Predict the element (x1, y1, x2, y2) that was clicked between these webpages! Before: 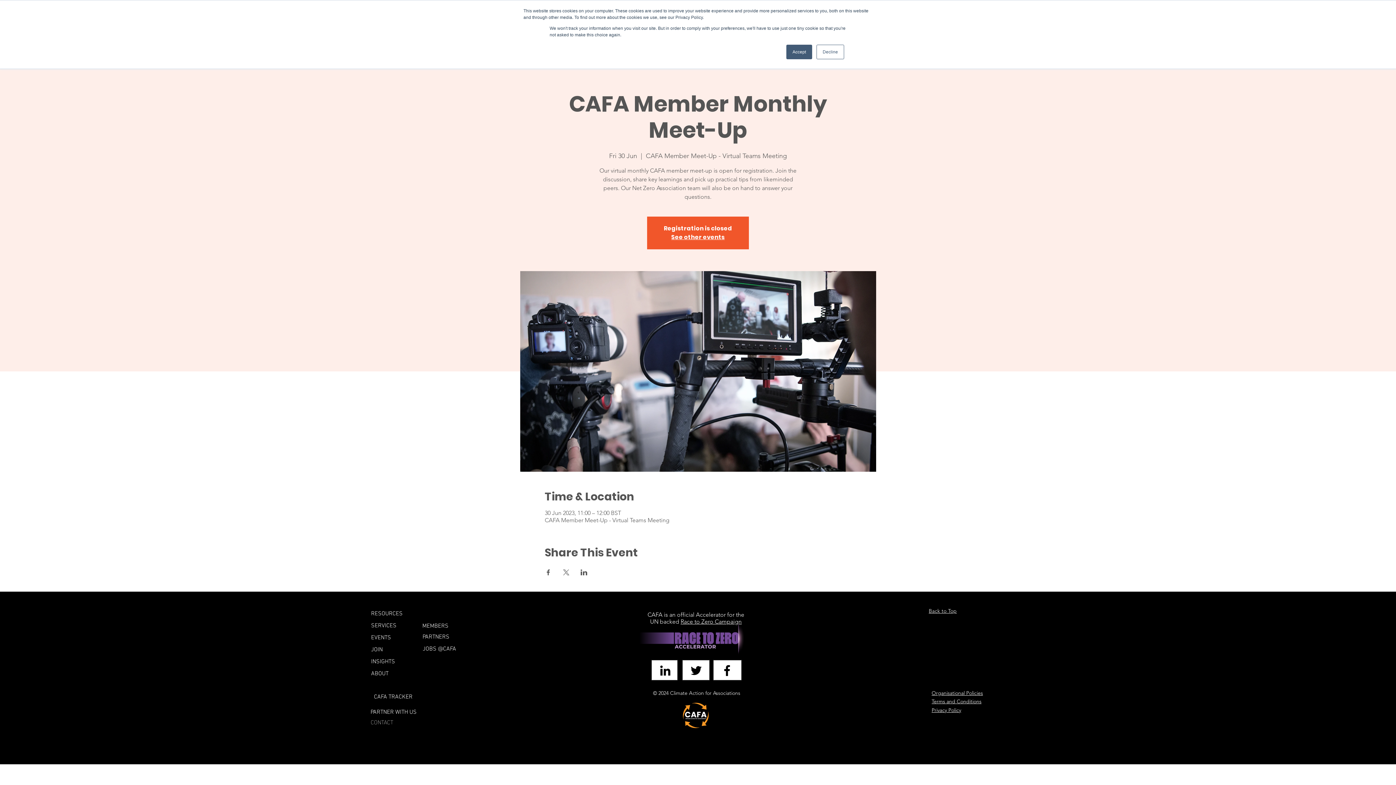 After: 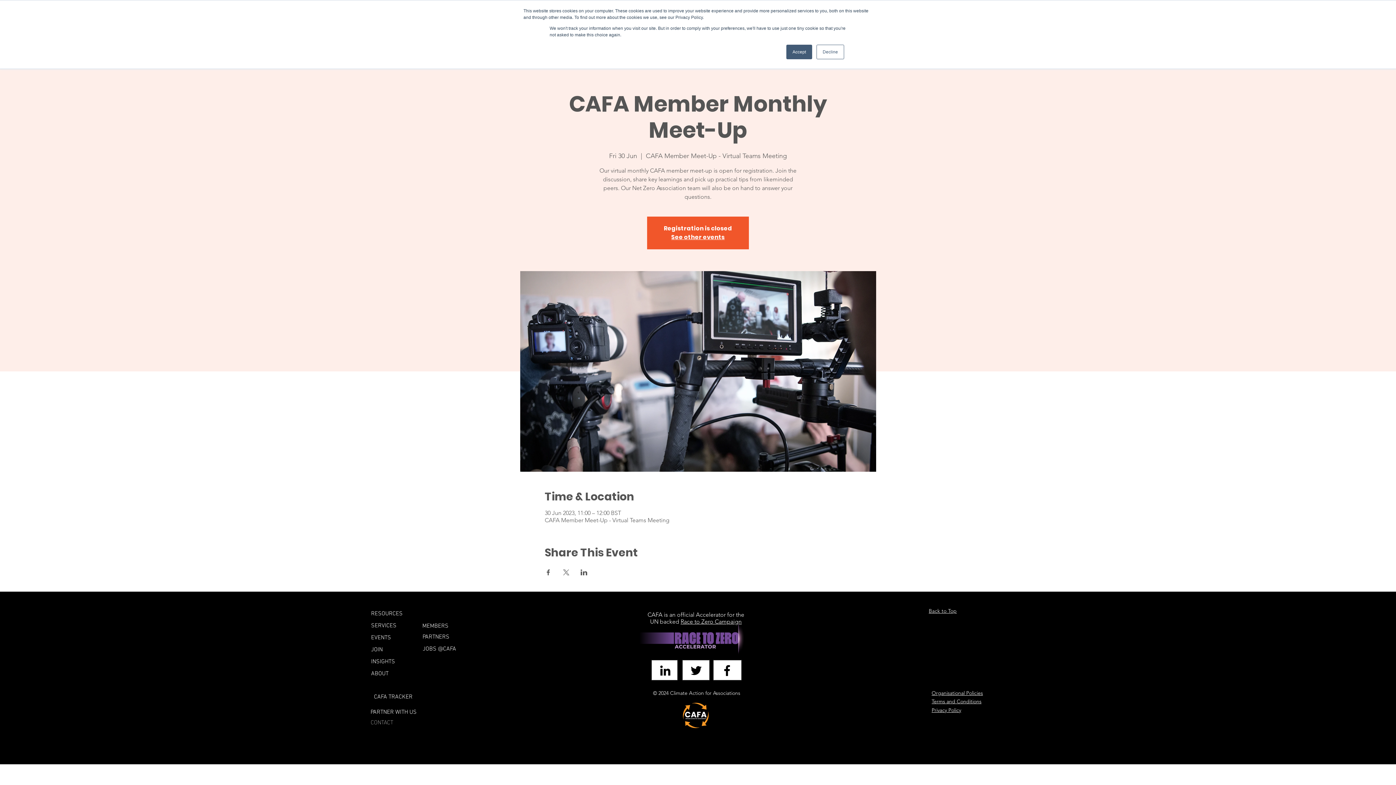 Action: label: Facebook Icon bbox: (720, 663, 734, 678)